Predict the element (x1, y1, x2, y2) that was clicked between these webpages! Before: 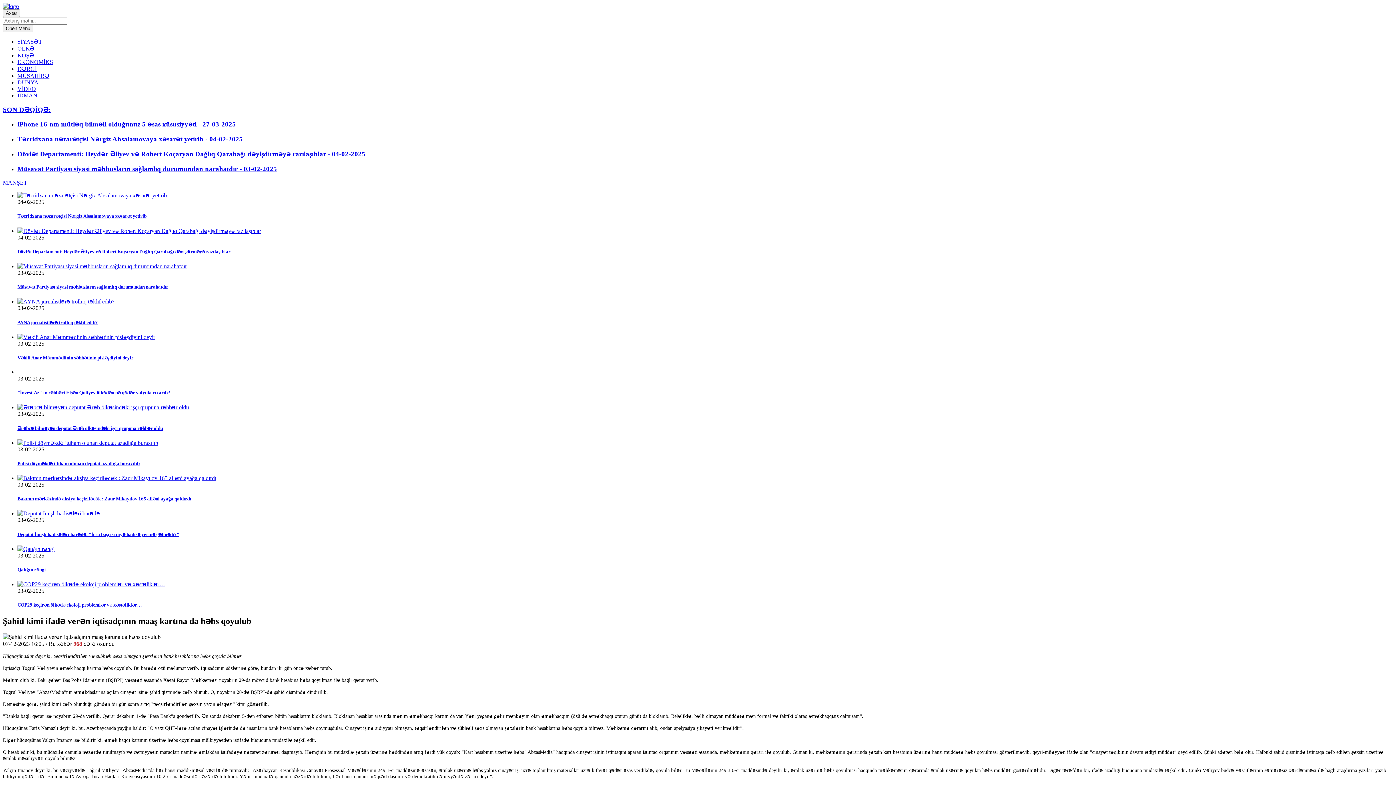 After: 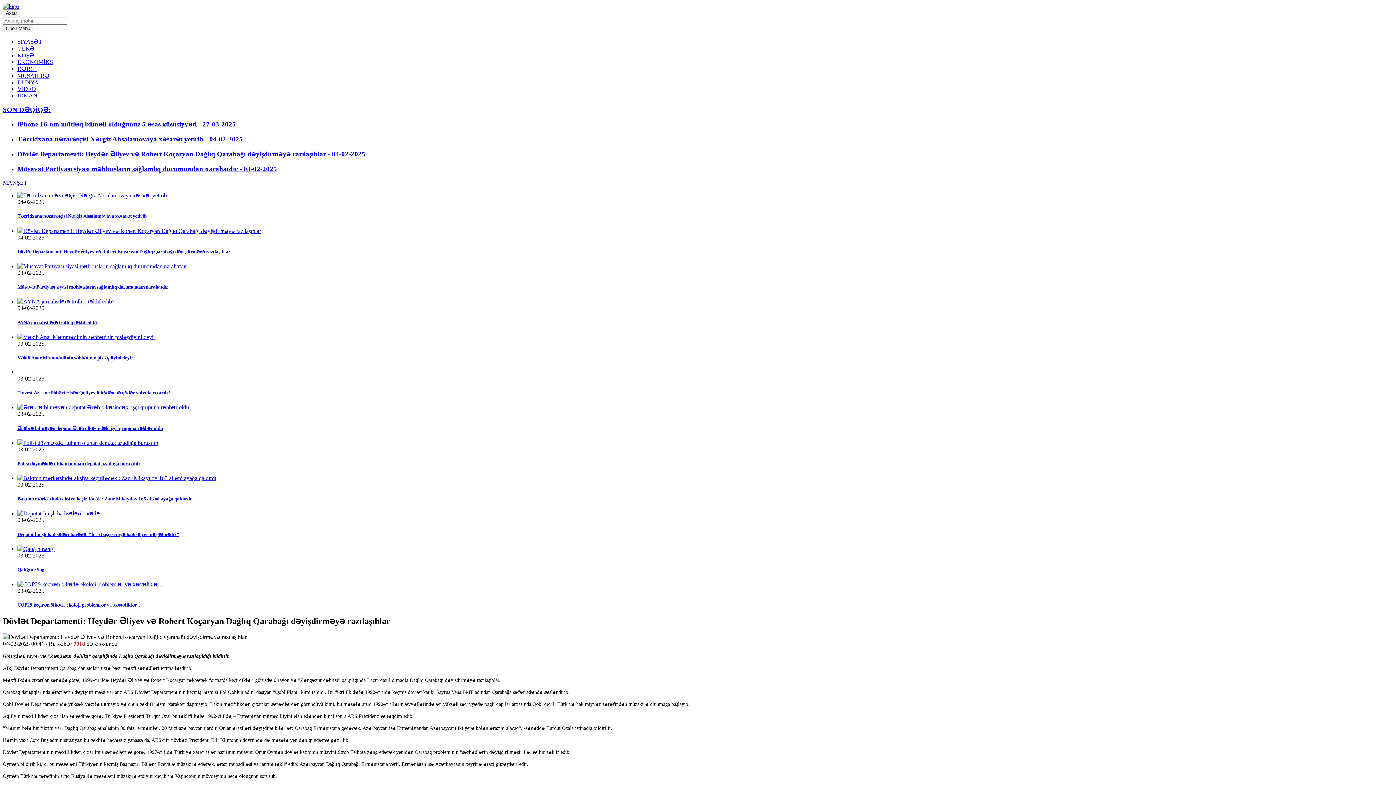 Action: bbox: (17, 227, 261, 234)